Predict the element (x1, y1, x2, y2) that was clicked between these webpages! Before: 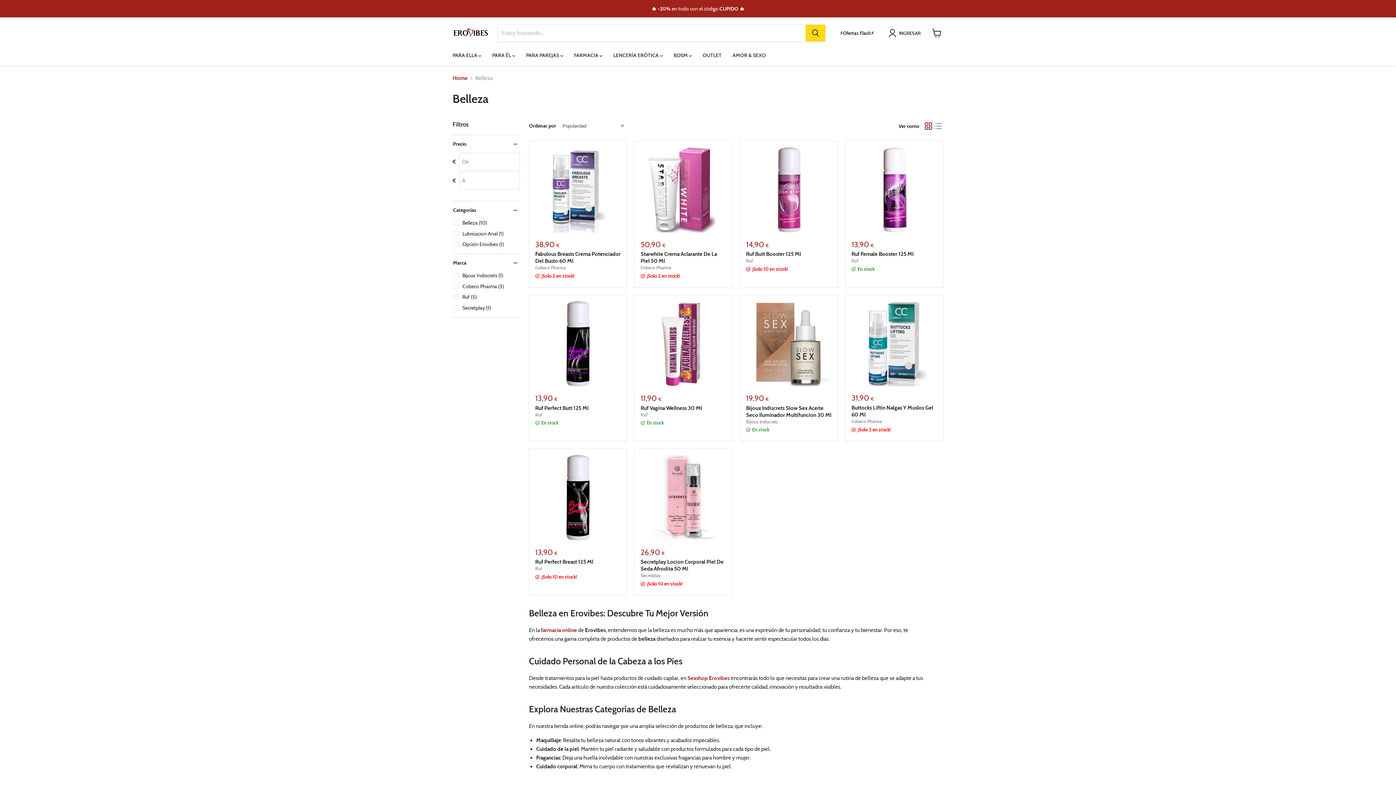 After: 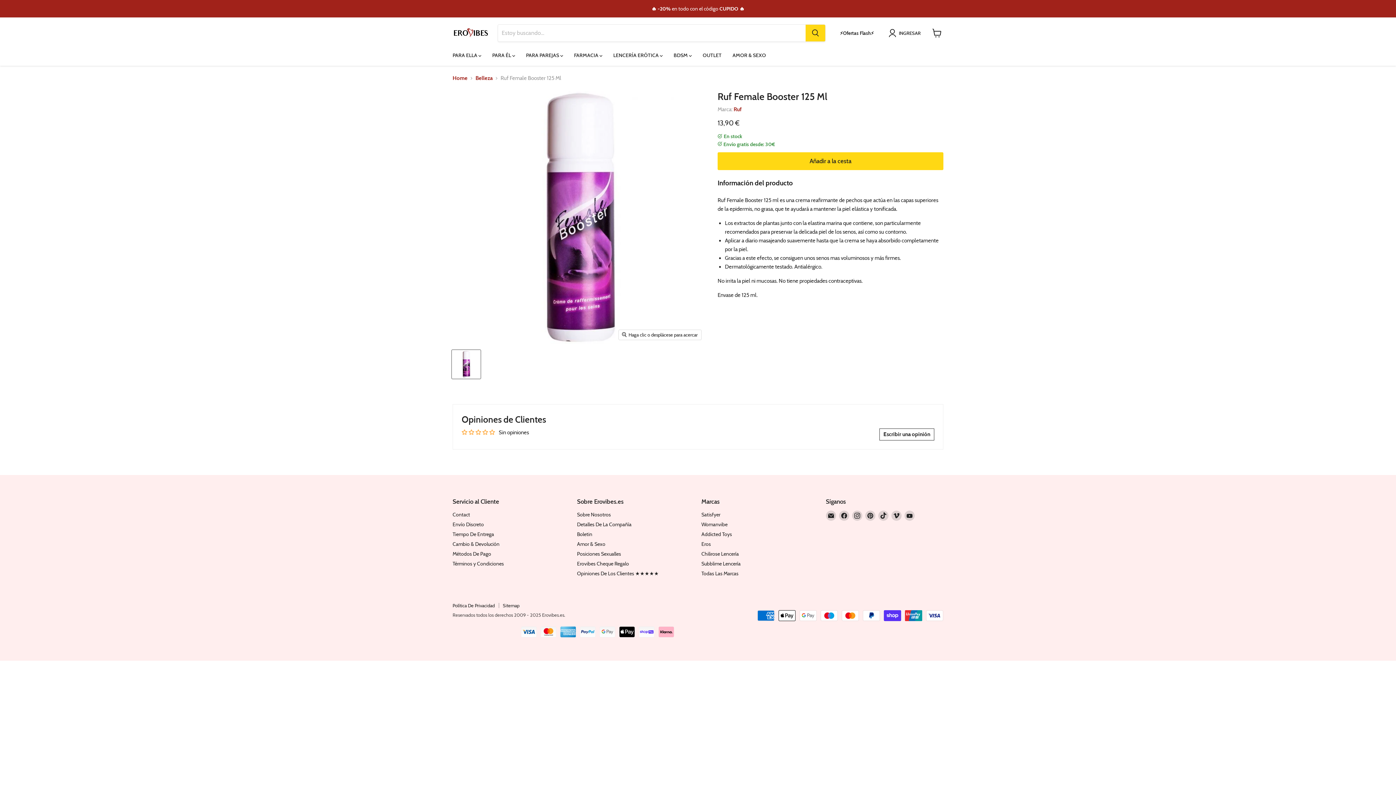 Action: bbox: (851, 147, 937, 232)